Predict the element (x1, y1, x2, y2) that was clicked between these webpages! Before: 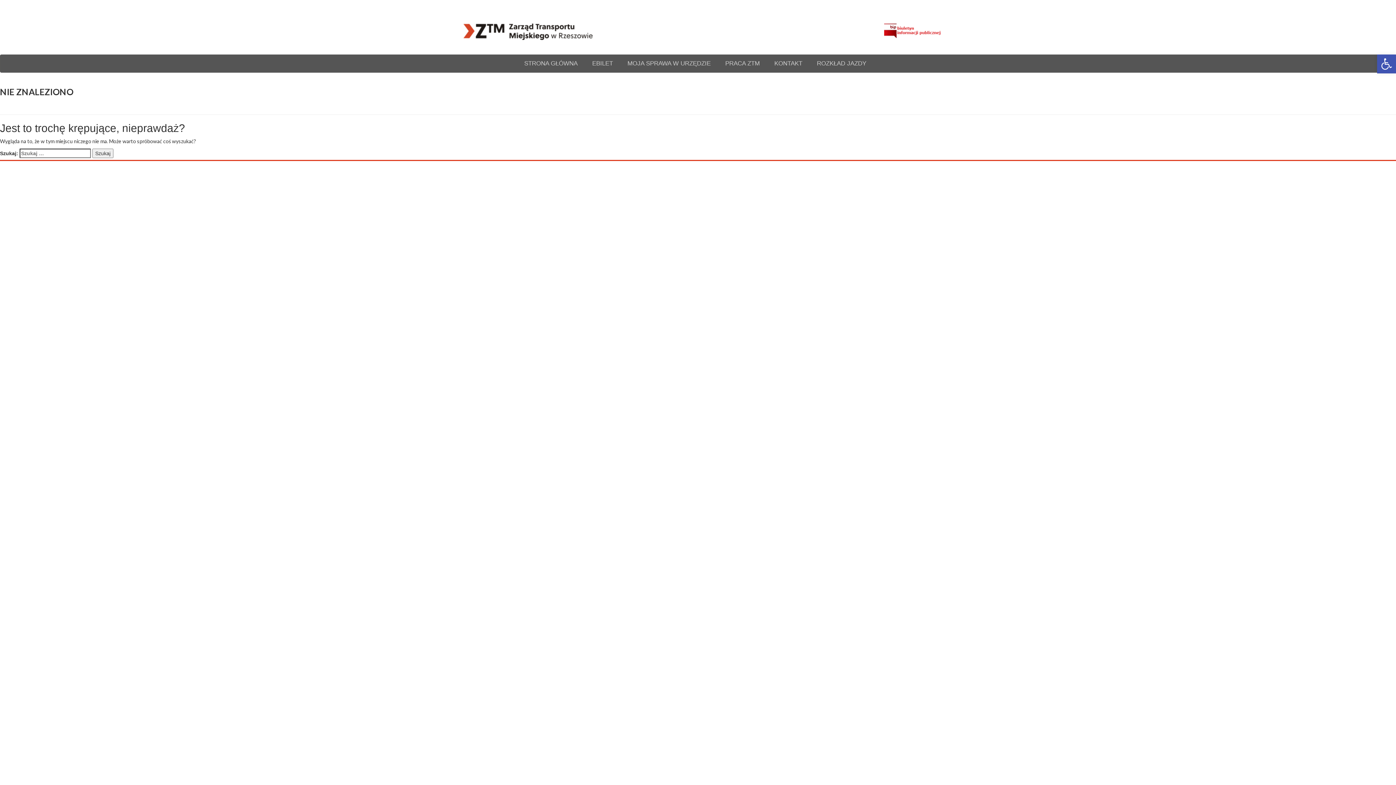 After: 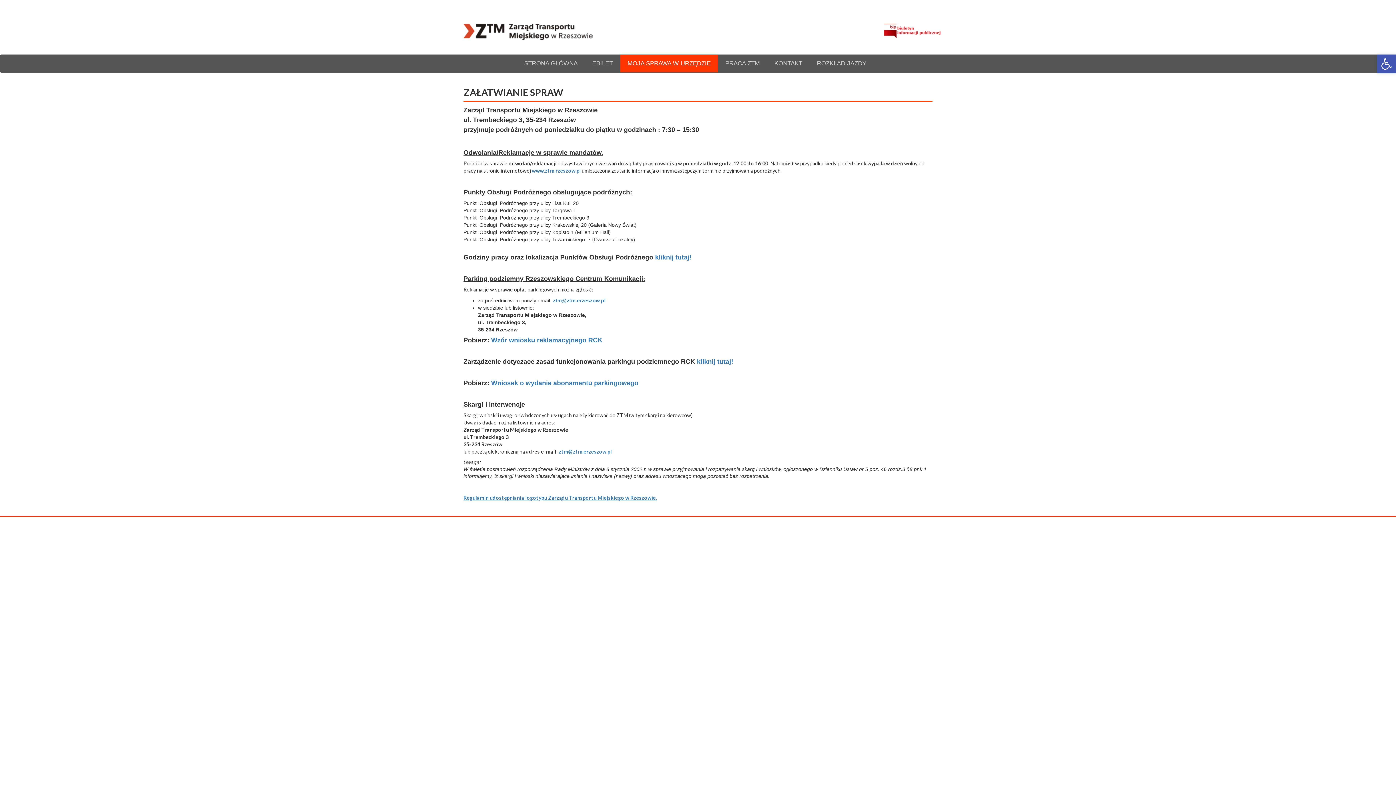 Action: label: MOJA SPRAWA W URZĘDZIE bbox: (620, 54, 718, 72)